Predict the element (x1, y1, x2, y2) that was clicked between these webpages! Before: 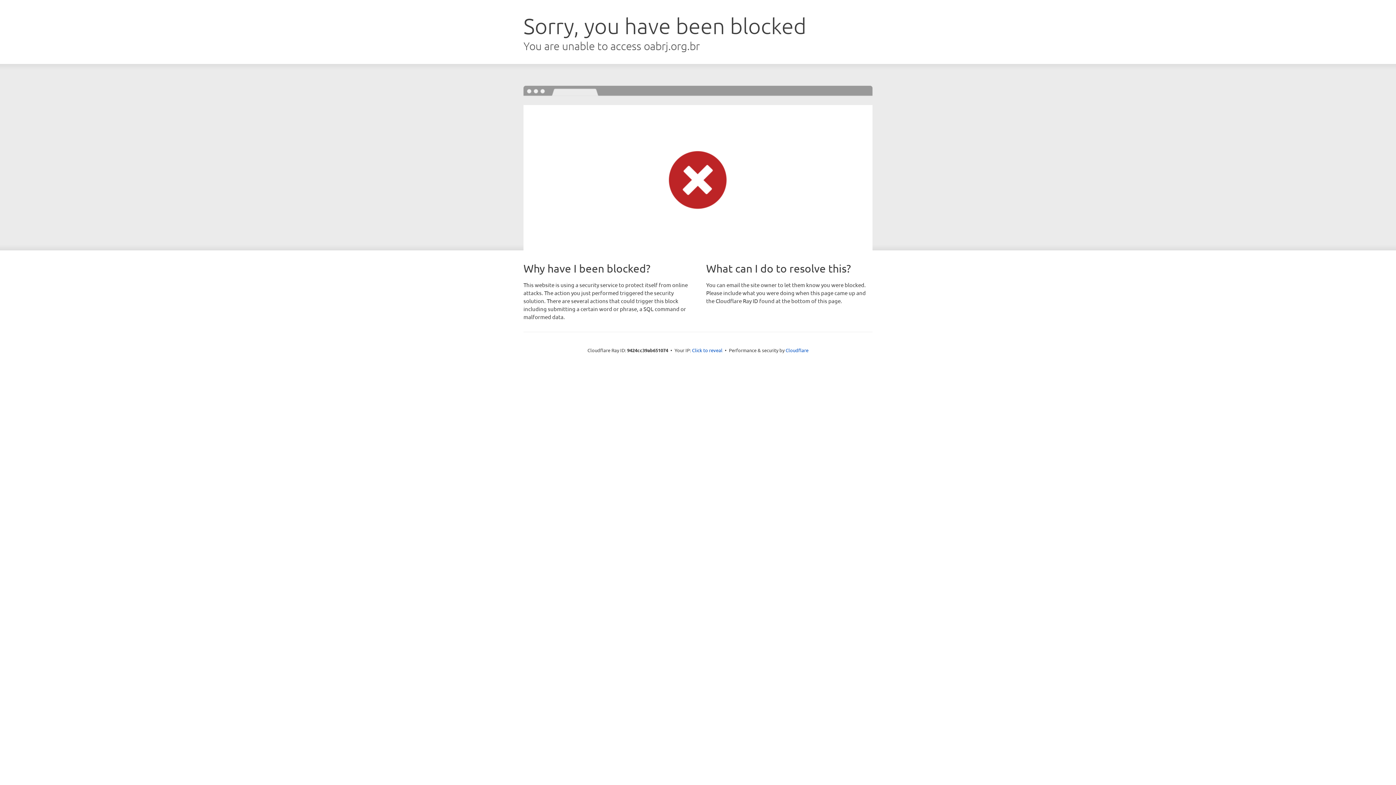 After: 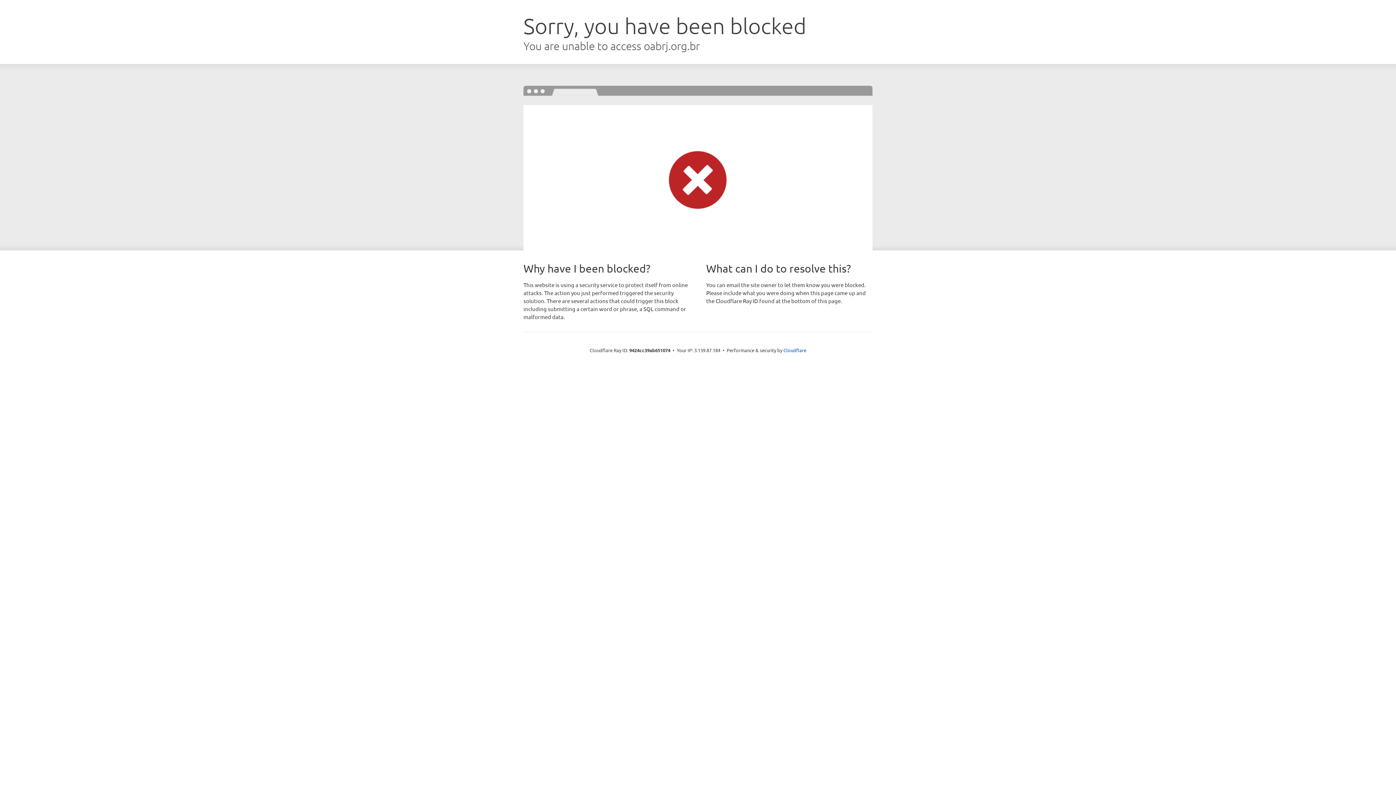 Action: bbox: (692, 346, 722, 353) label: Click to reveal